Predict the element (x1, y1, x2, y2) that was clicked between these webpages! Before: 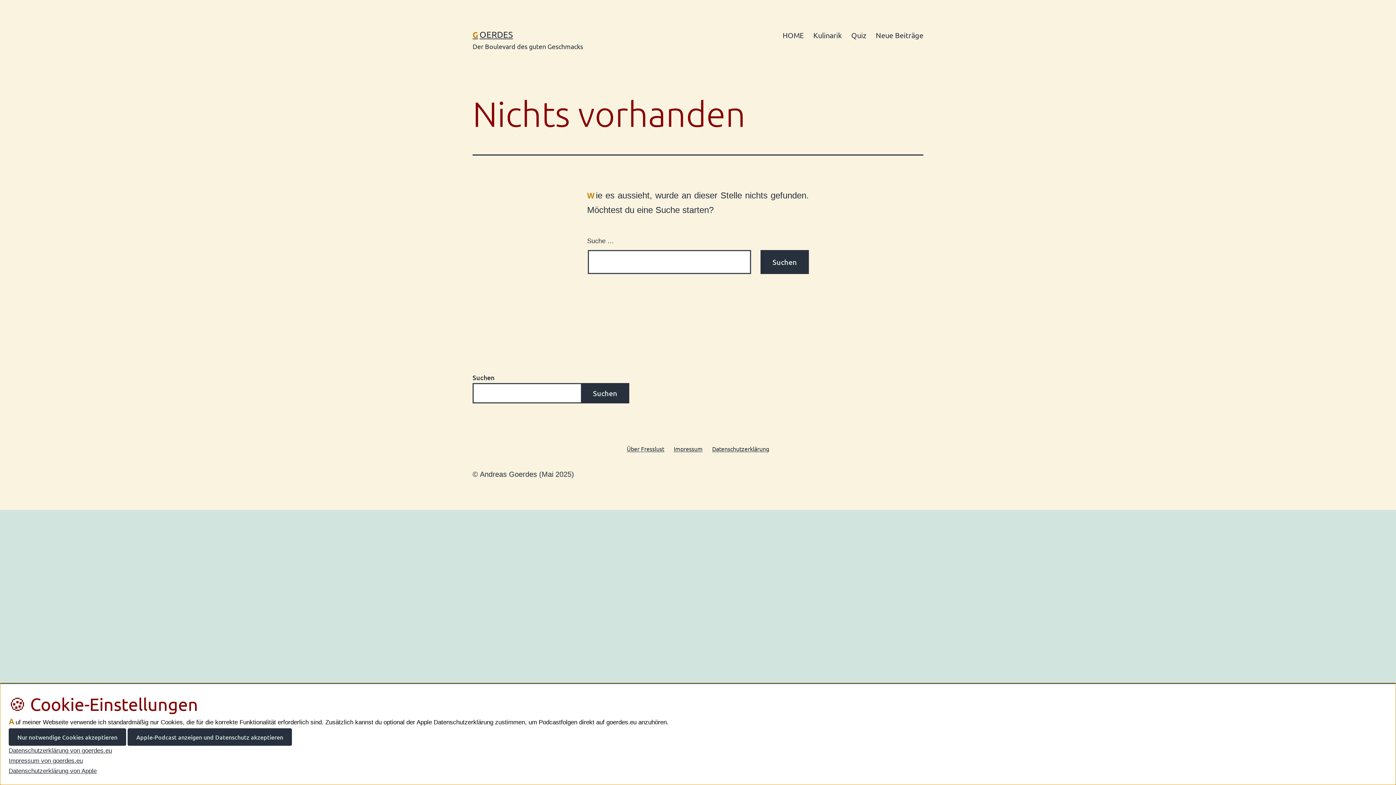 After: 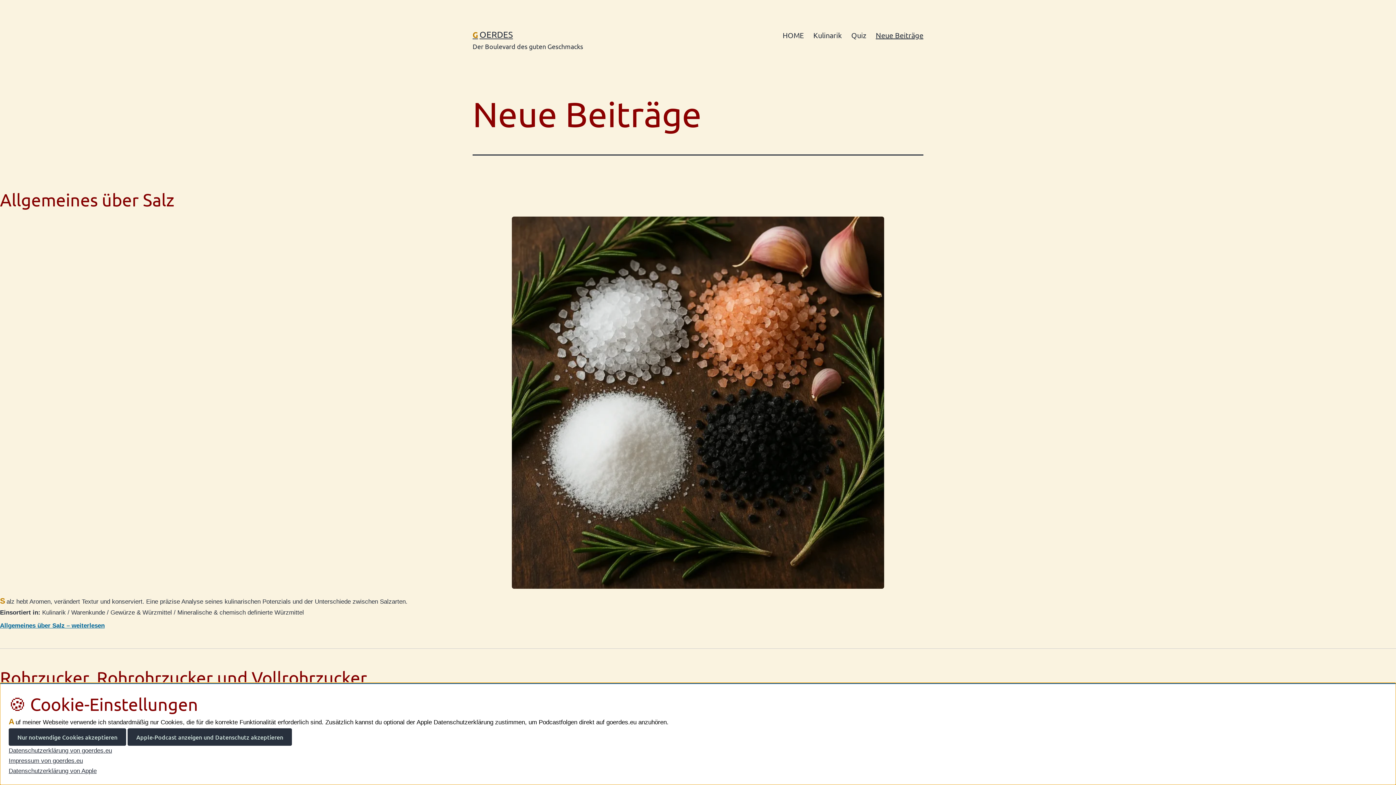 Action: bbox: (871, 26, 928, 44) label: Neue Beiträge